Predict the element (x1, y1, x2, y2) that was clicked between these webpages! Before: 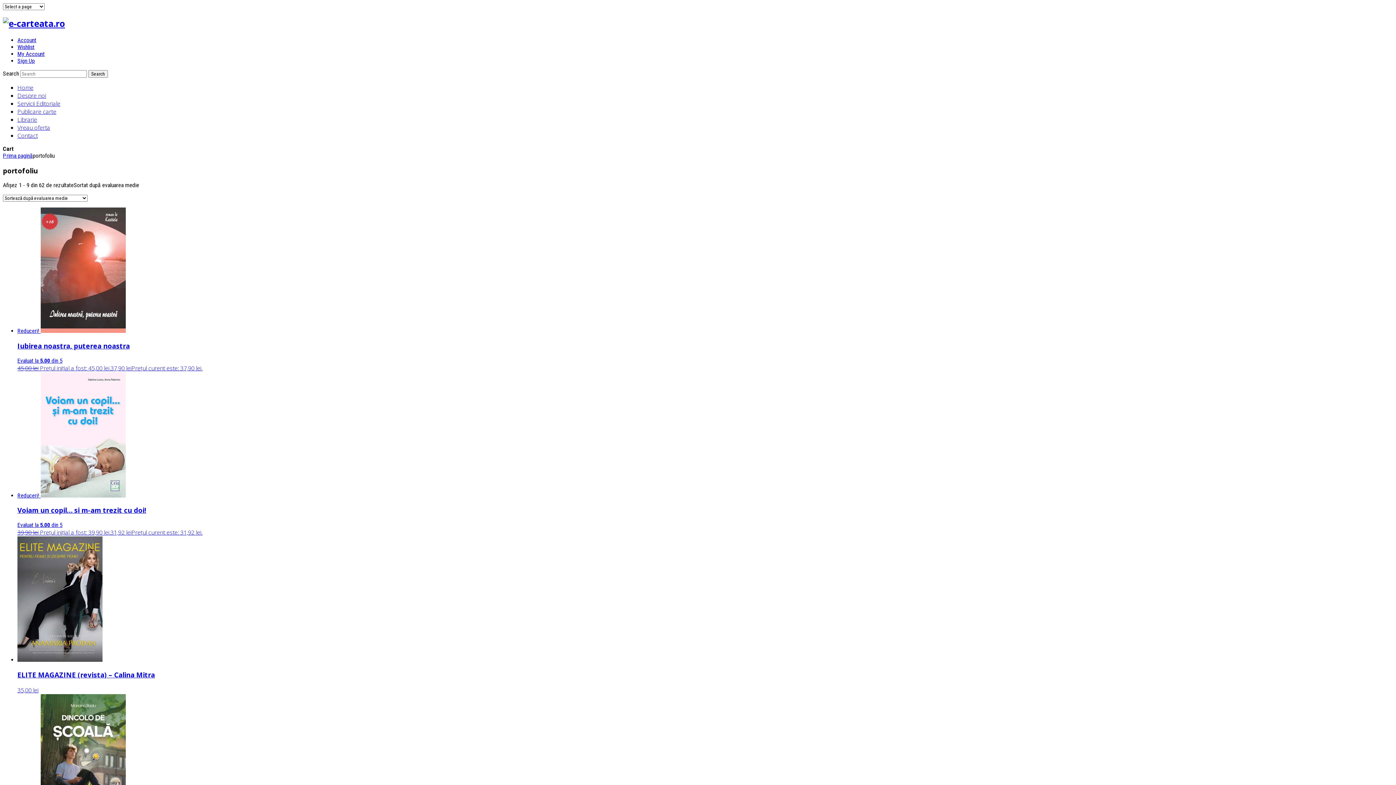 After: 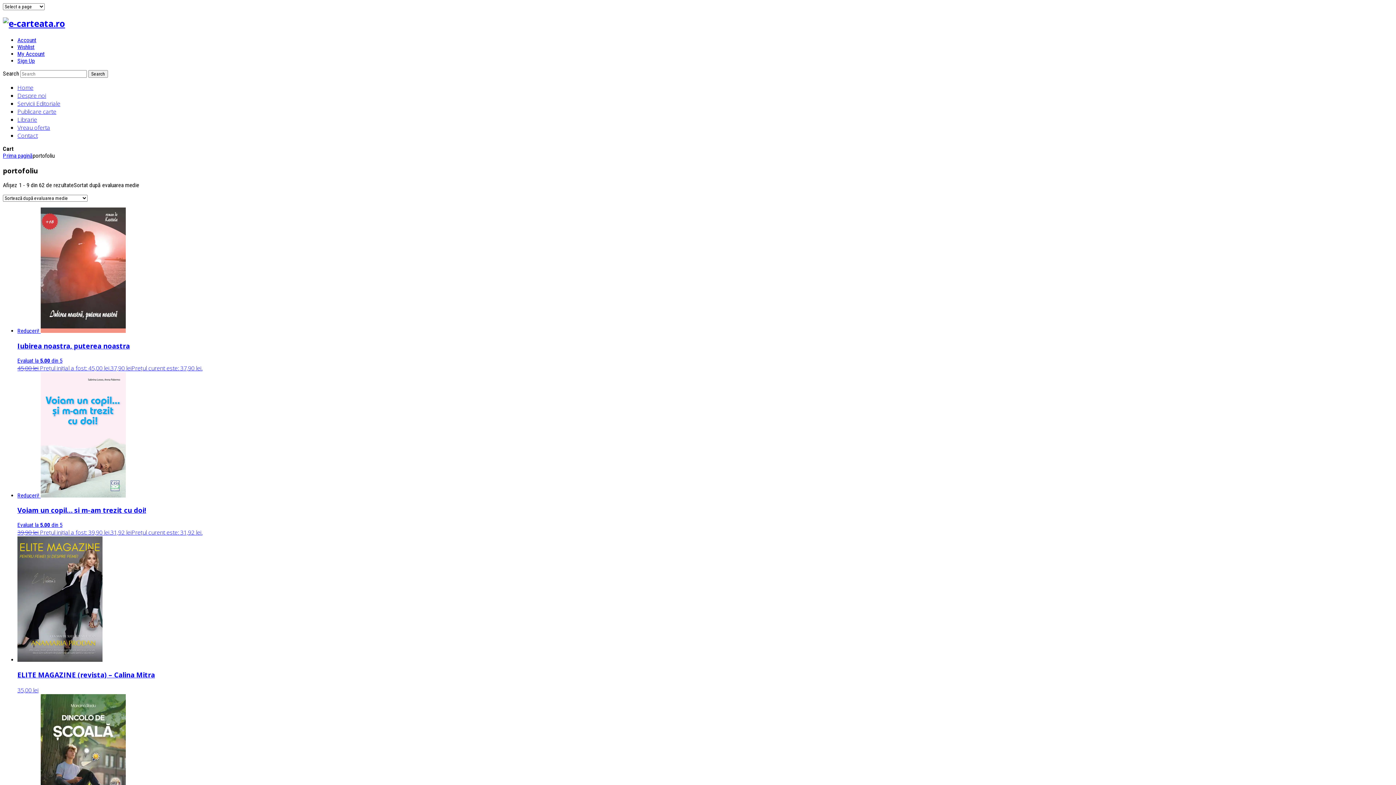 Action: label: My Account bbox: (17, 50, 44, 57)